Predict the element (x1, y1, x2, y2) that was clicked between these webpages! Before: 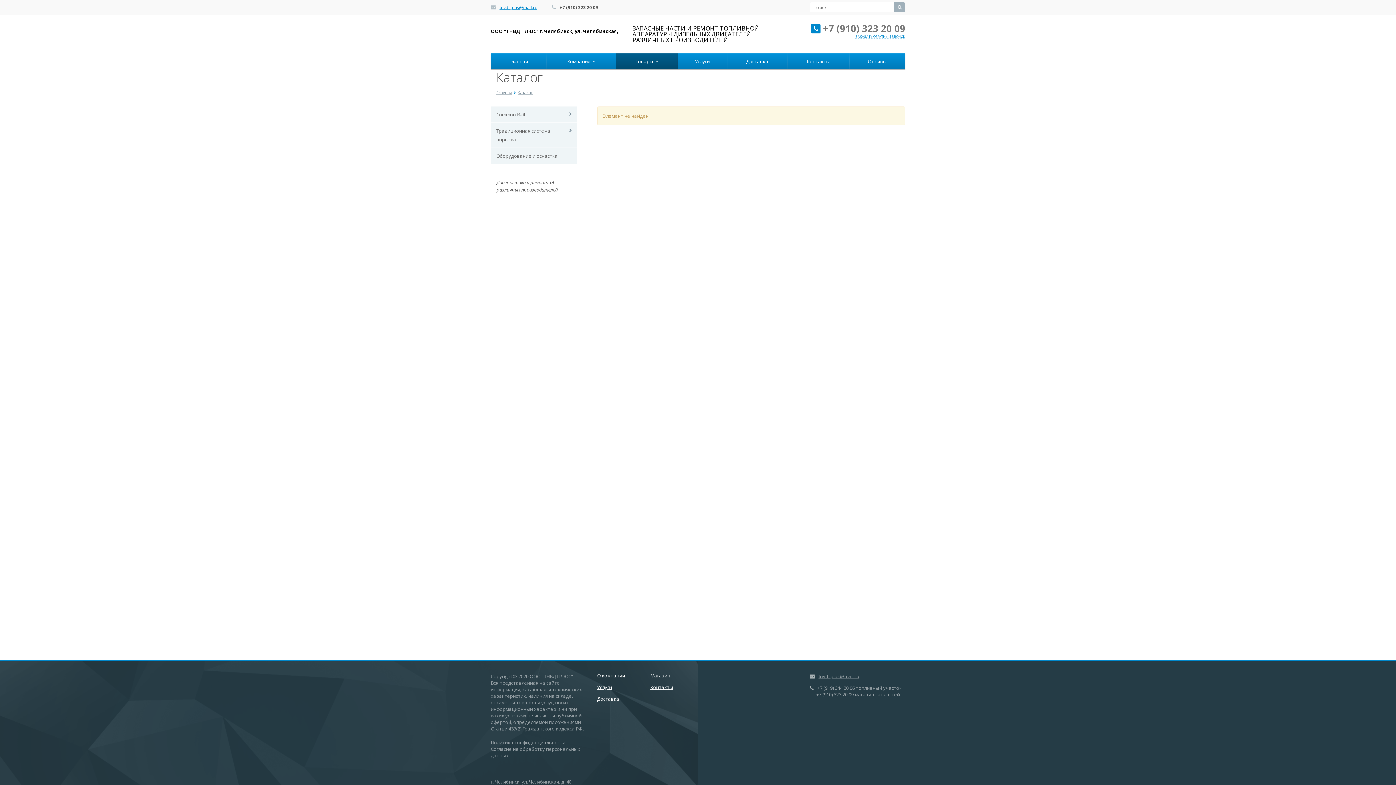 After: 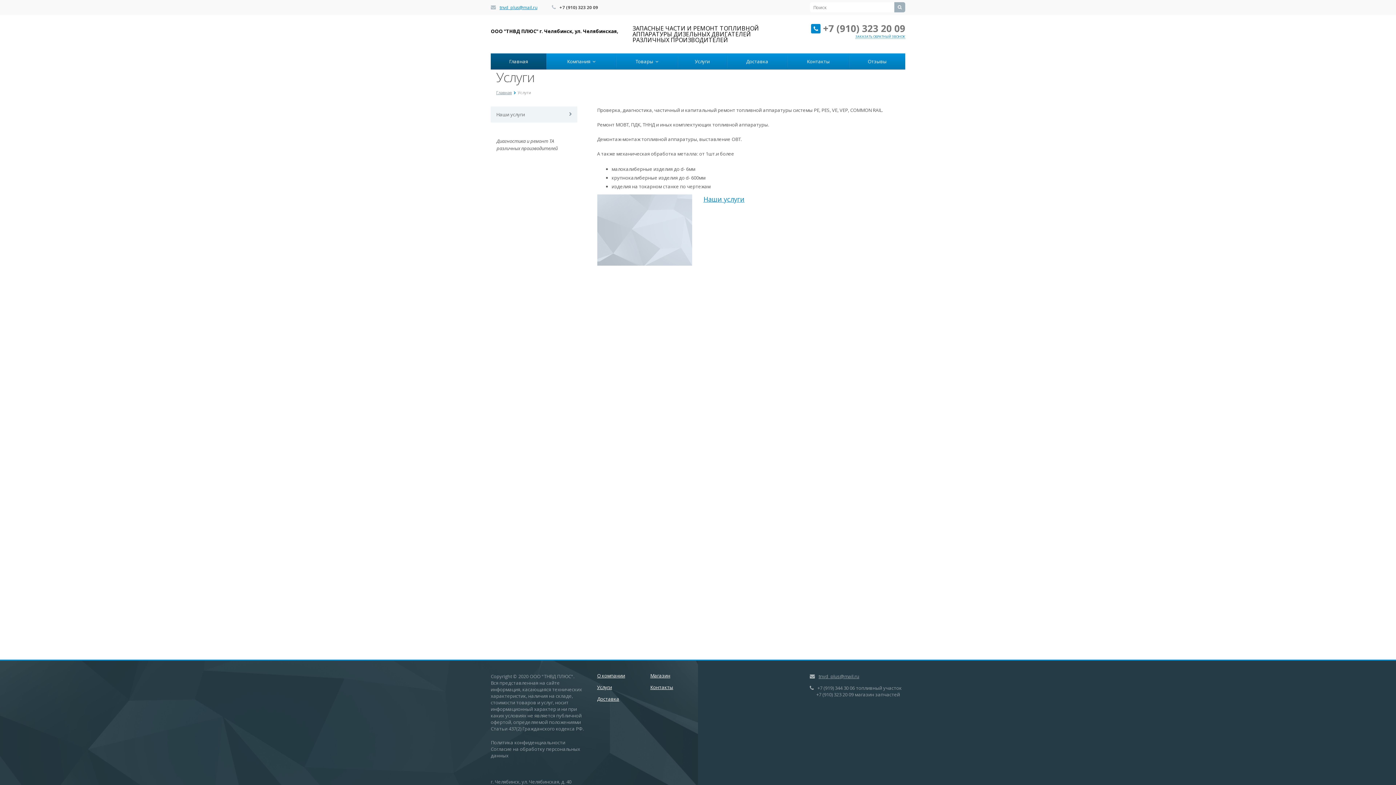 Action: label: Услуги bbox: (597, 684, 612, 690)